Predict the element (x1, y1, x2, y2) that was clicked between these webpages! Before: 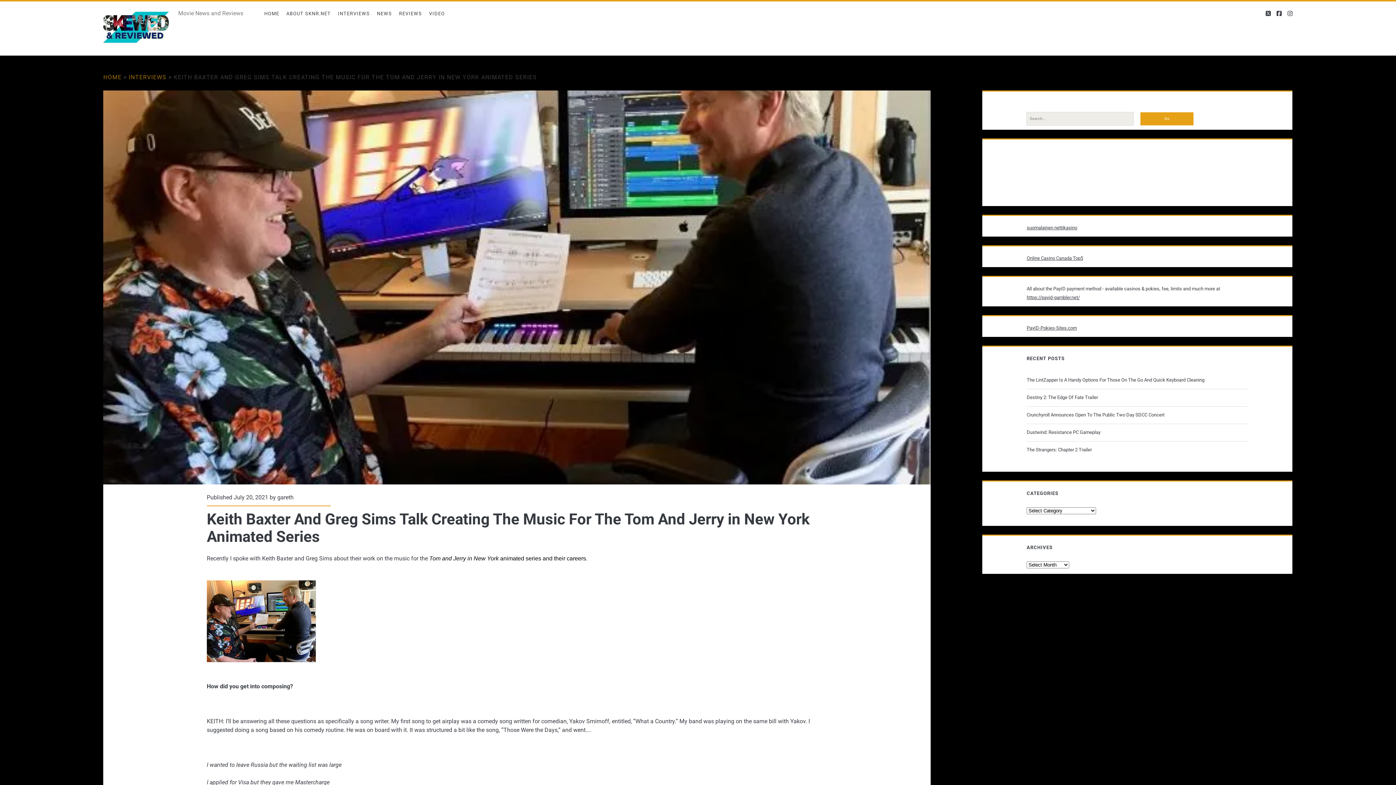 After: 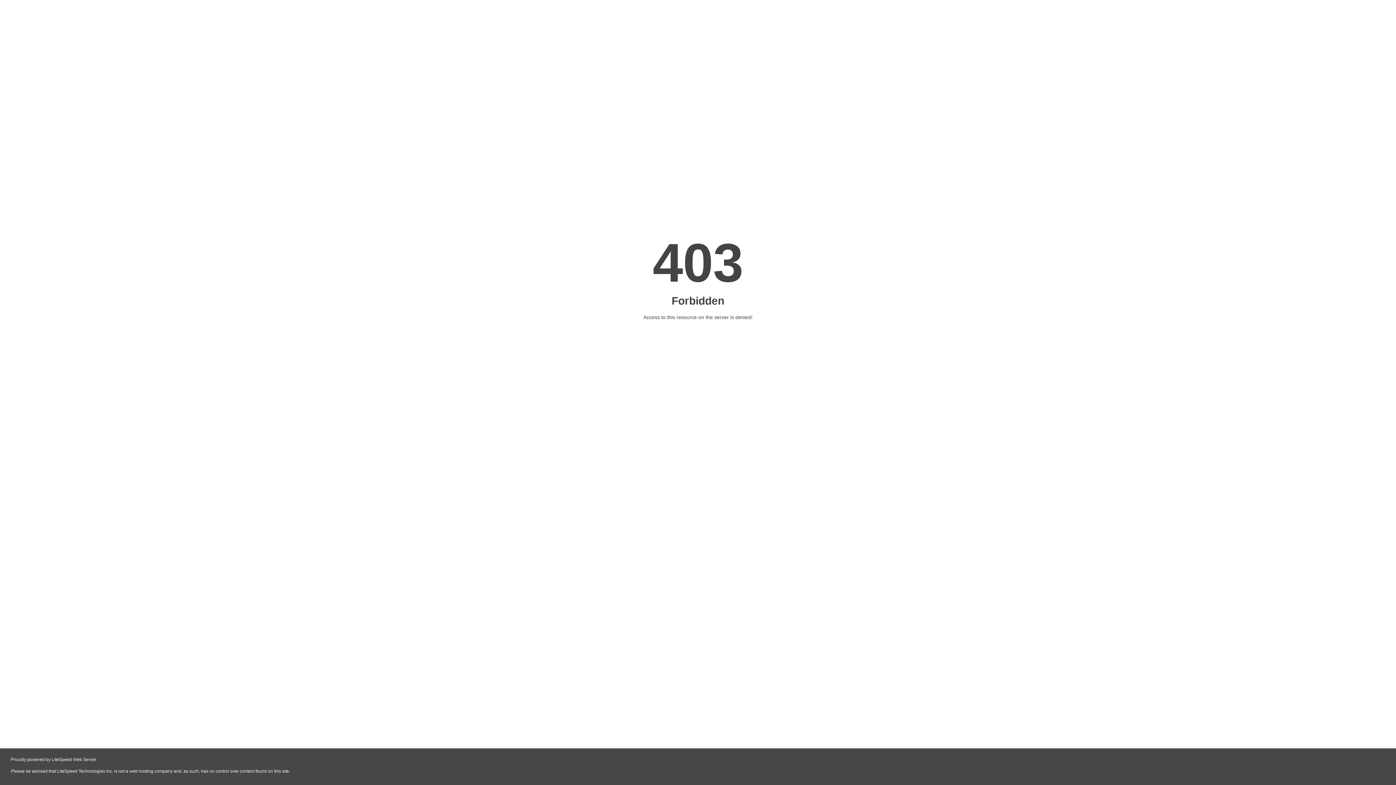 Action: label: Online Casino Canada Top5 bbox: (1026, 255, 1083, 260)